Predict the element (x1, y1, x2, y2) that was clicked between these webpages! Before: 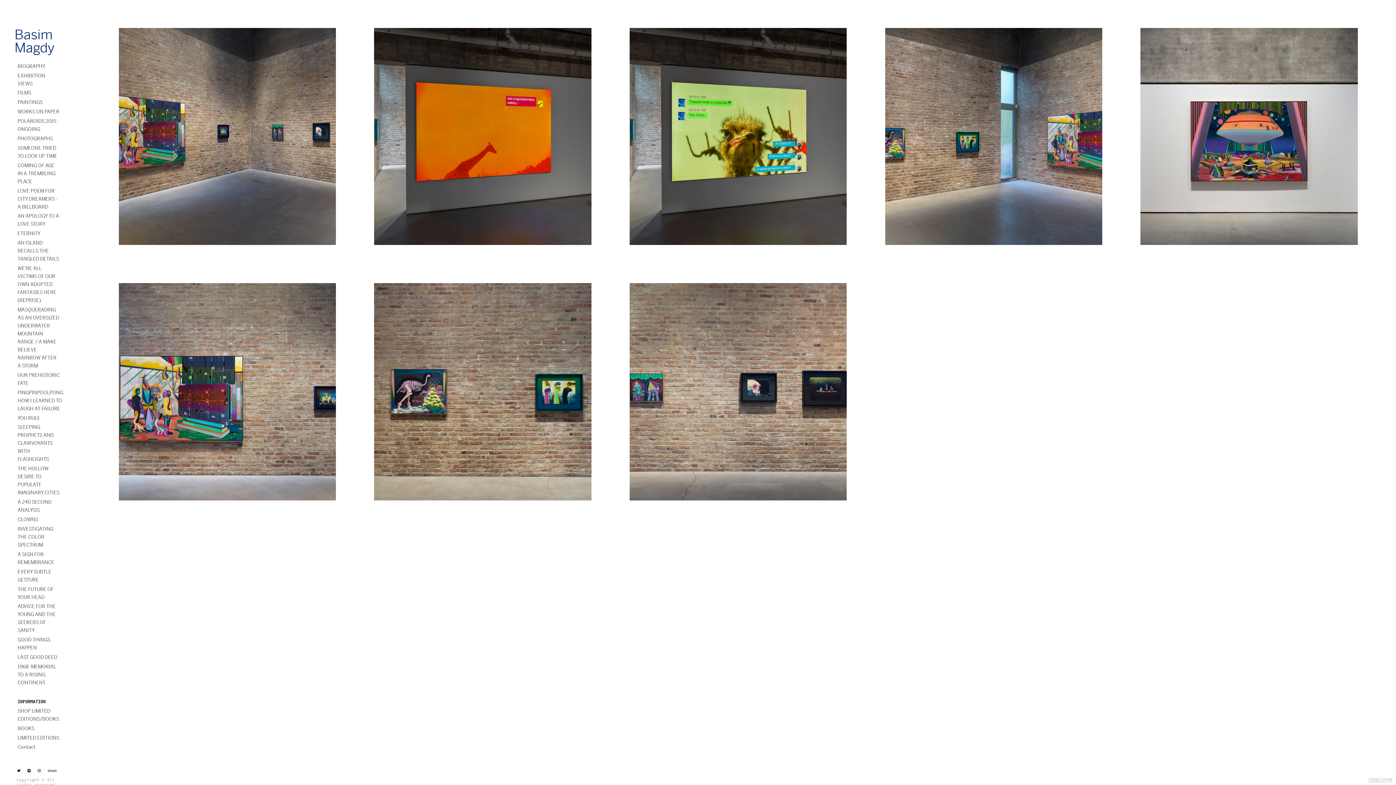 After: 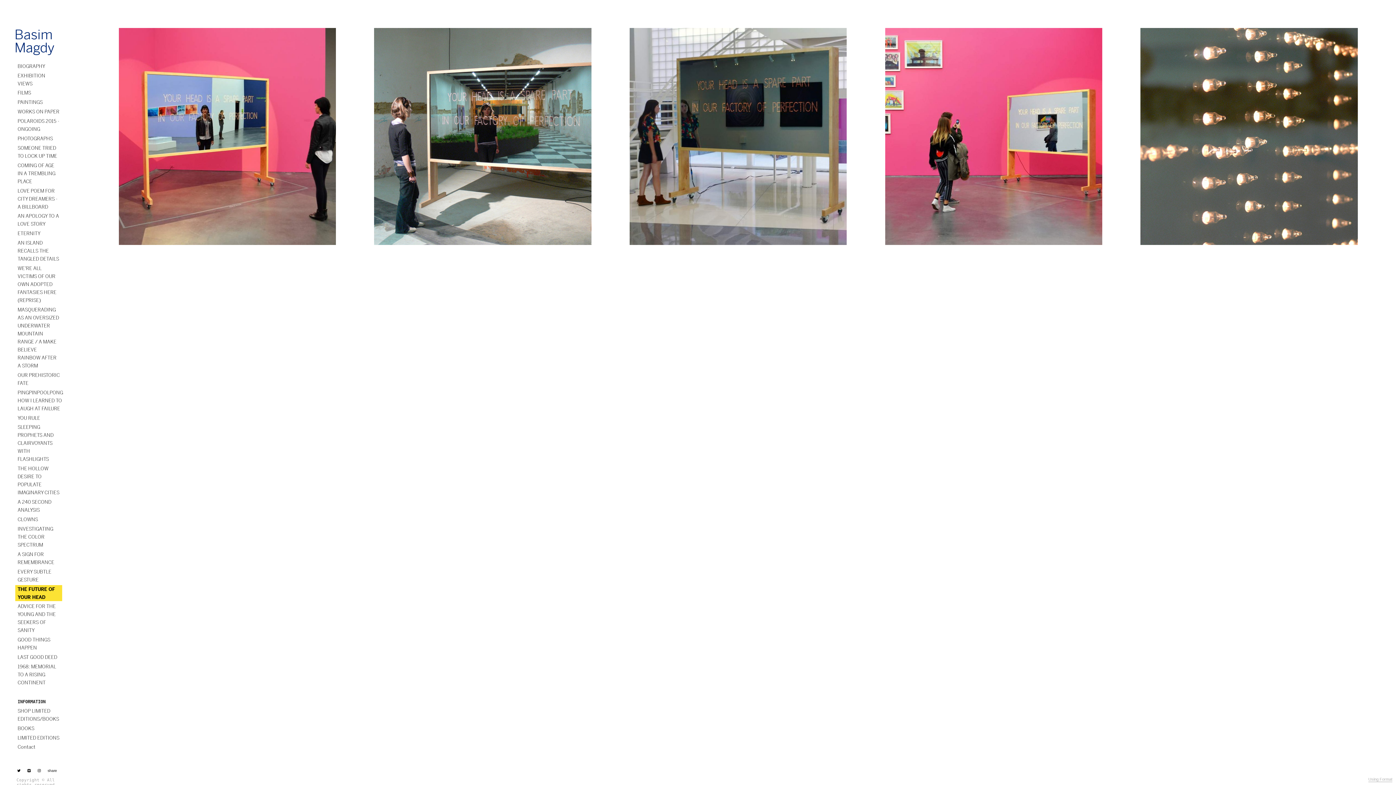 Action: label: THE FUTURE OF YOUR HEAD bbox: (15, 585, 62, 601)